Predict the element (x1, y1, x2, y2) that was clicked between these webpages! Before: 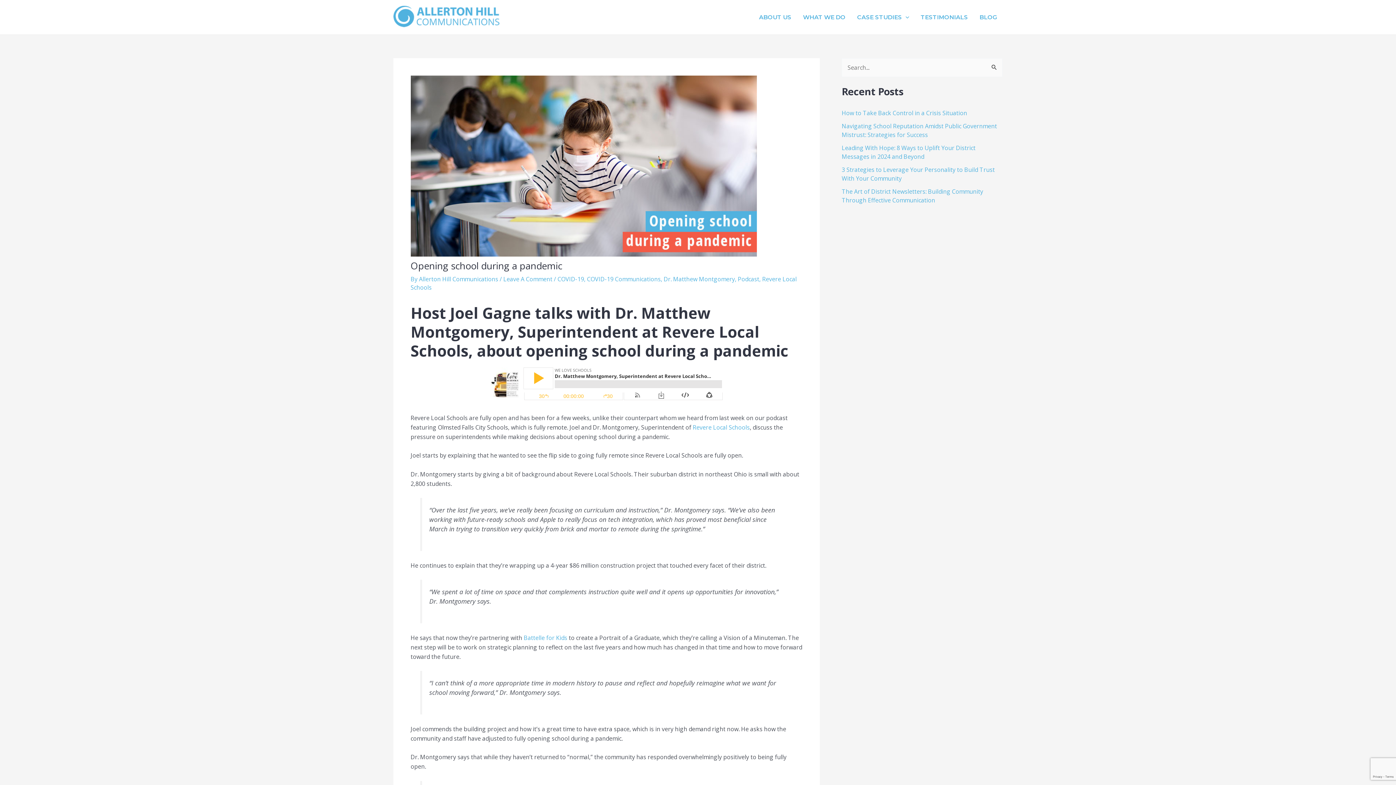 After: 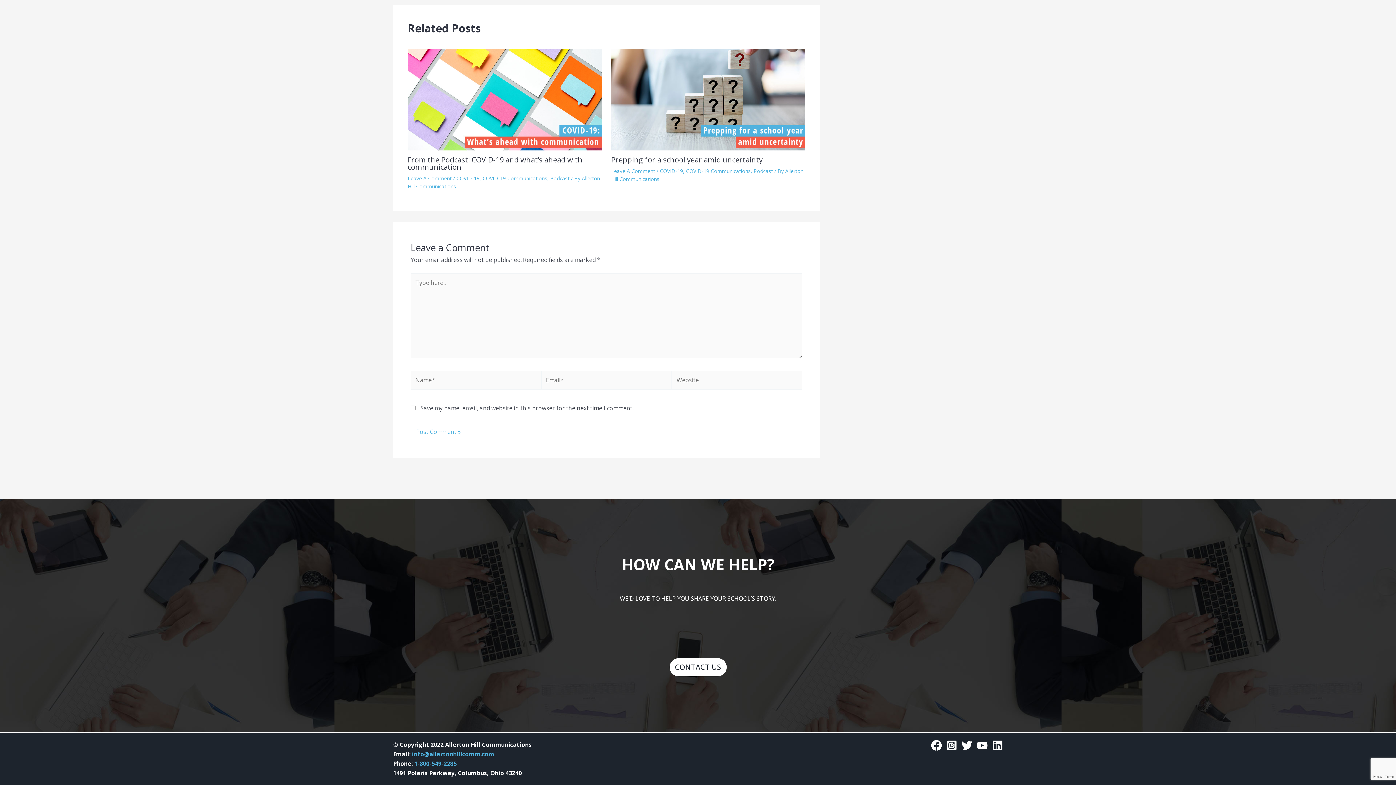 Action: label: Leave A Comment bbox: (503, 275, 552, 283)